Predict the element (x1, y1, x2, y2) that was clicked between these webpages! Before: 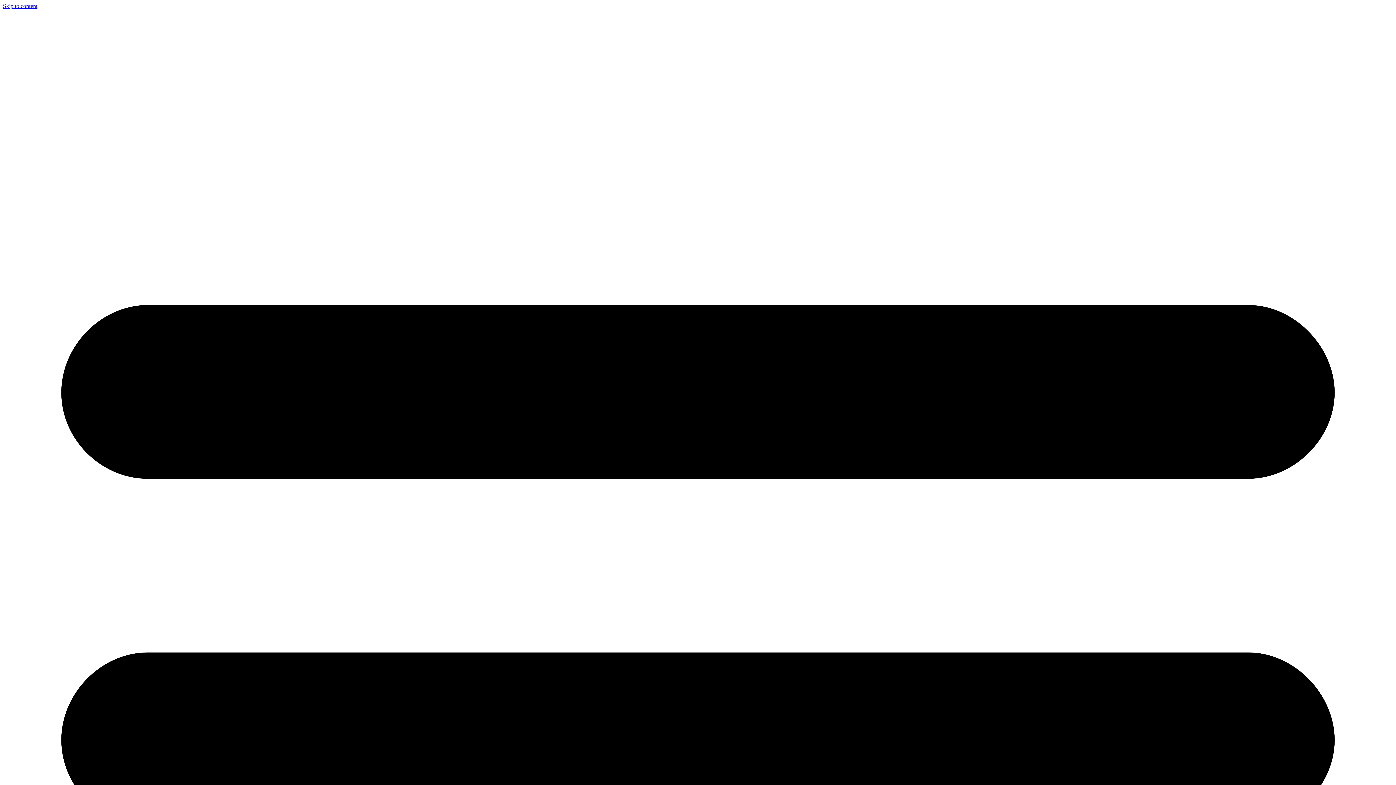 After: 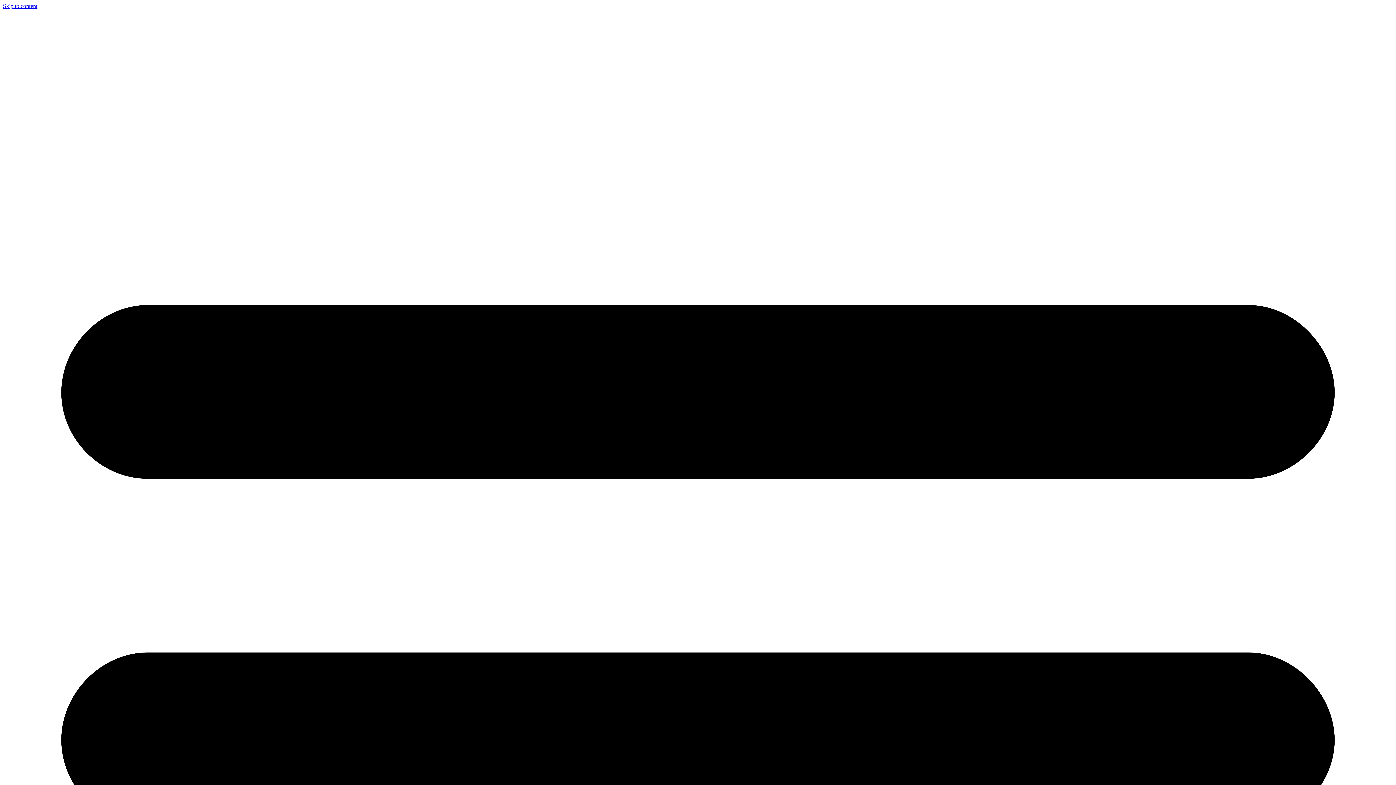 Action: bbox: (2, 2, 37, 9) label: Skip to content